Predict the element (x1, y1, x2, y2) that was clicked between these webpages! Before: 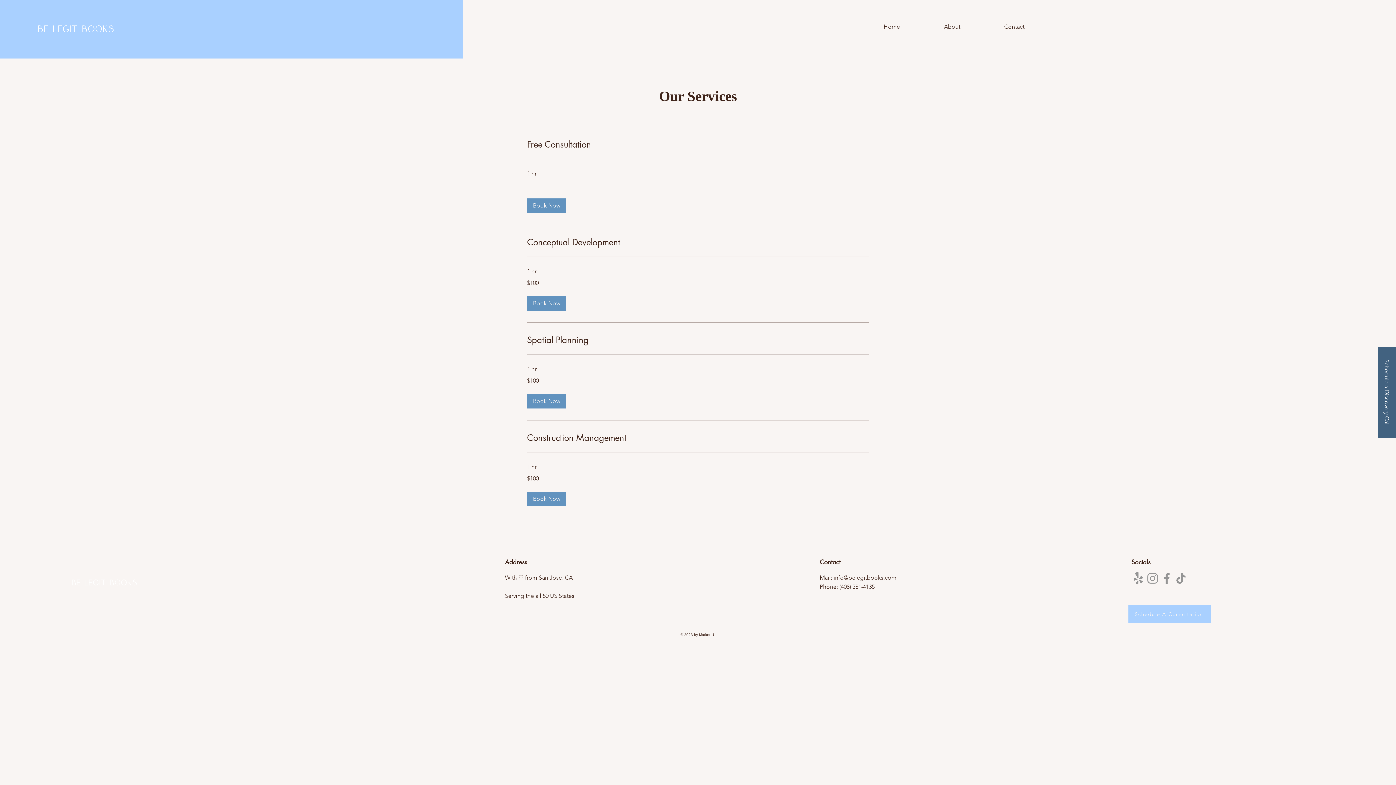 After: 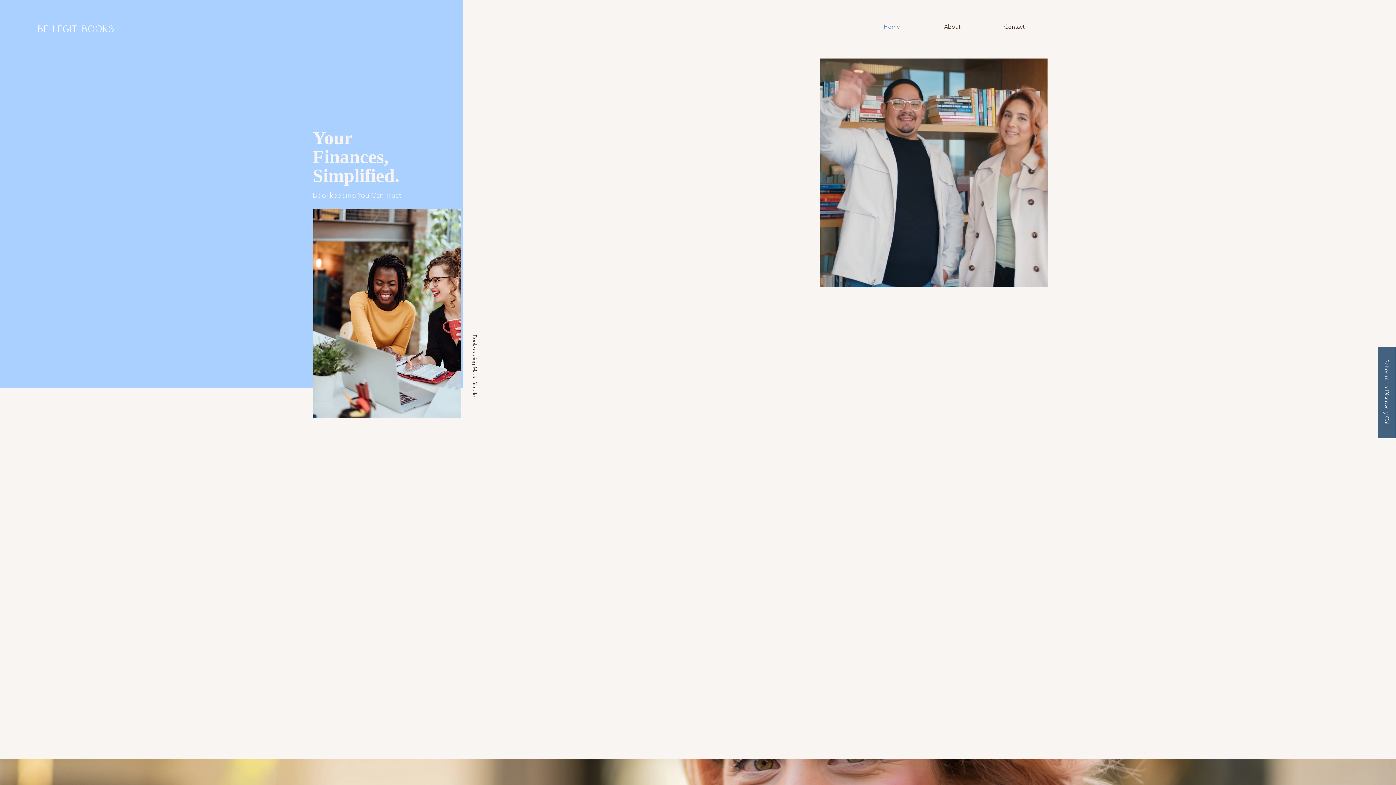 Action: bbox: (861, 17, 922, 36) label: Home